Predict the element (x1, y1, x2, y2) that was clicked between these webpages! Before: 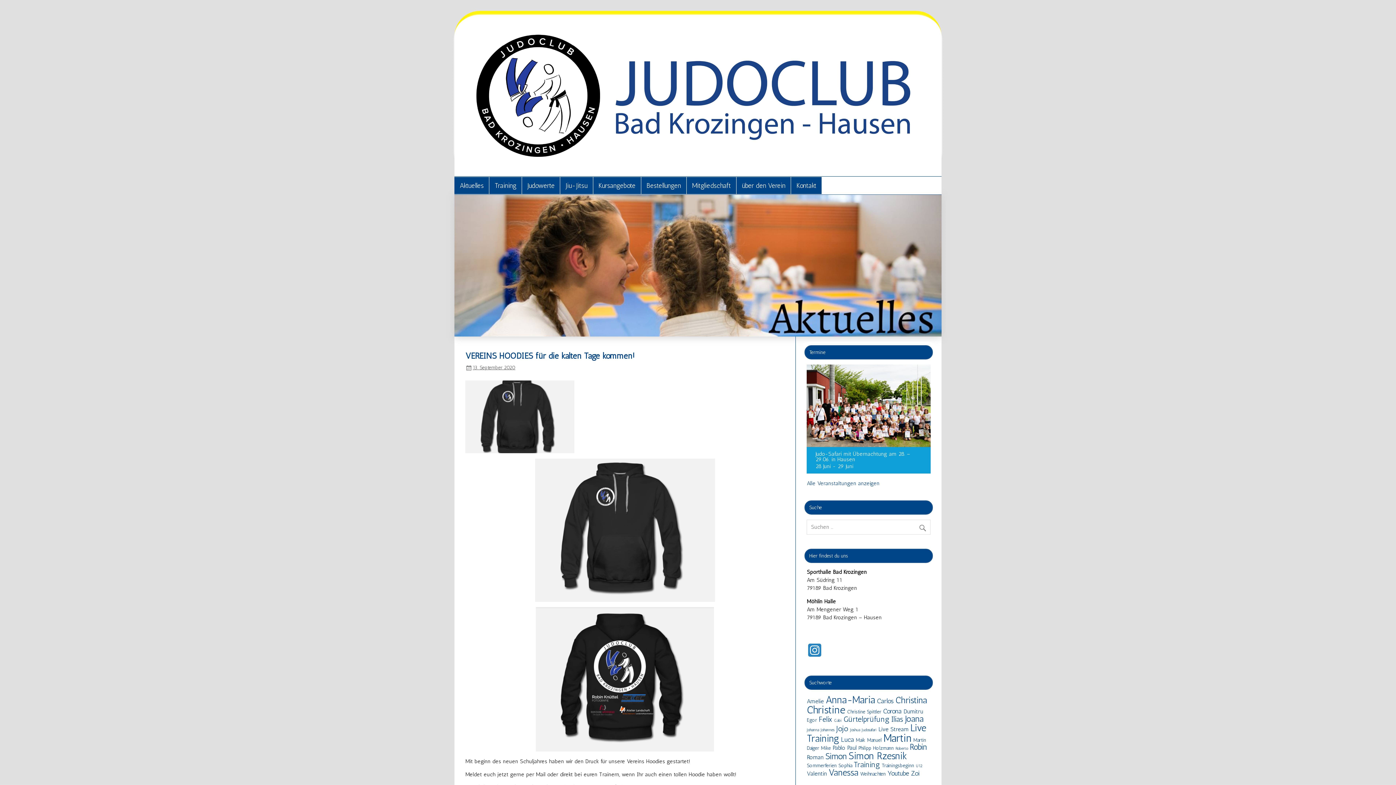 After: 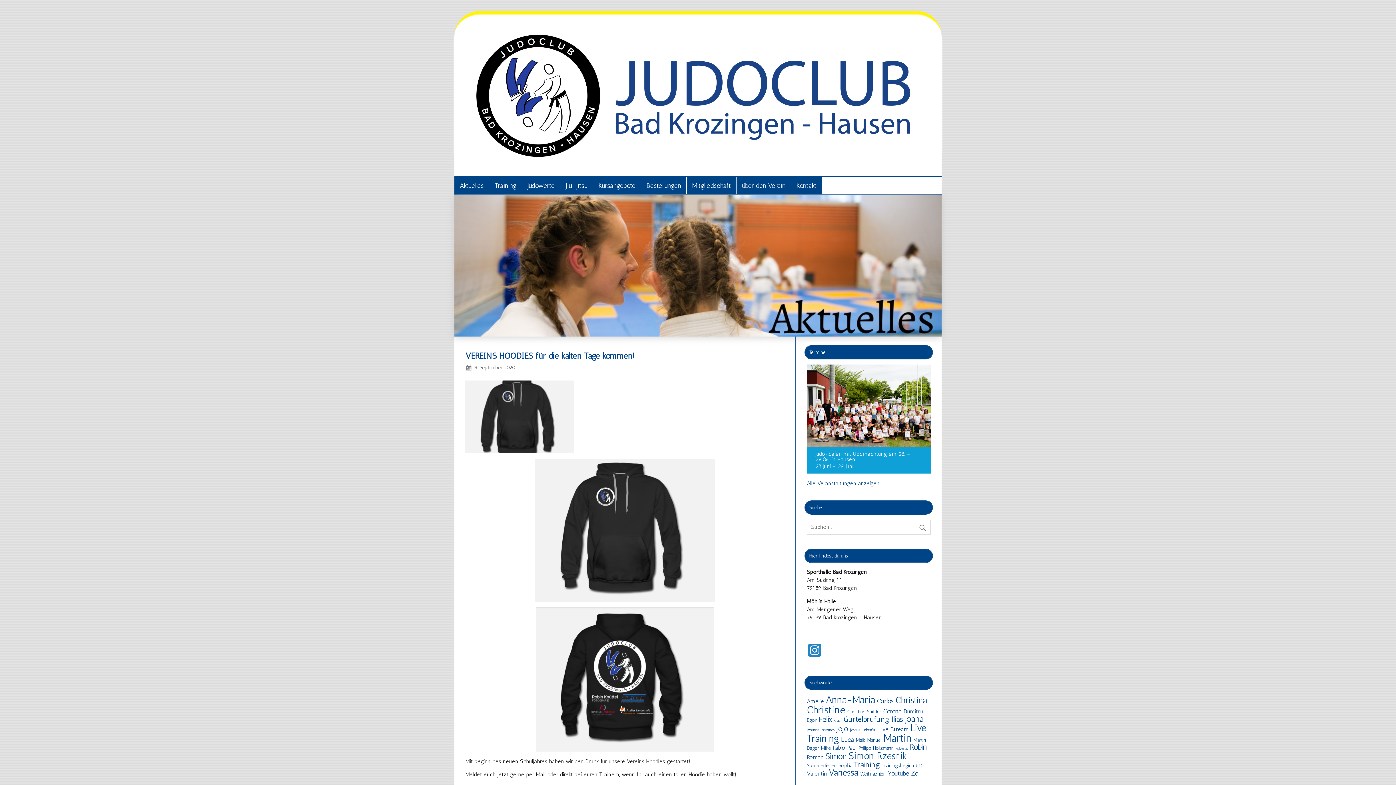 Action: bbox: (472, 364, 515, 370) label: 13. September 2020